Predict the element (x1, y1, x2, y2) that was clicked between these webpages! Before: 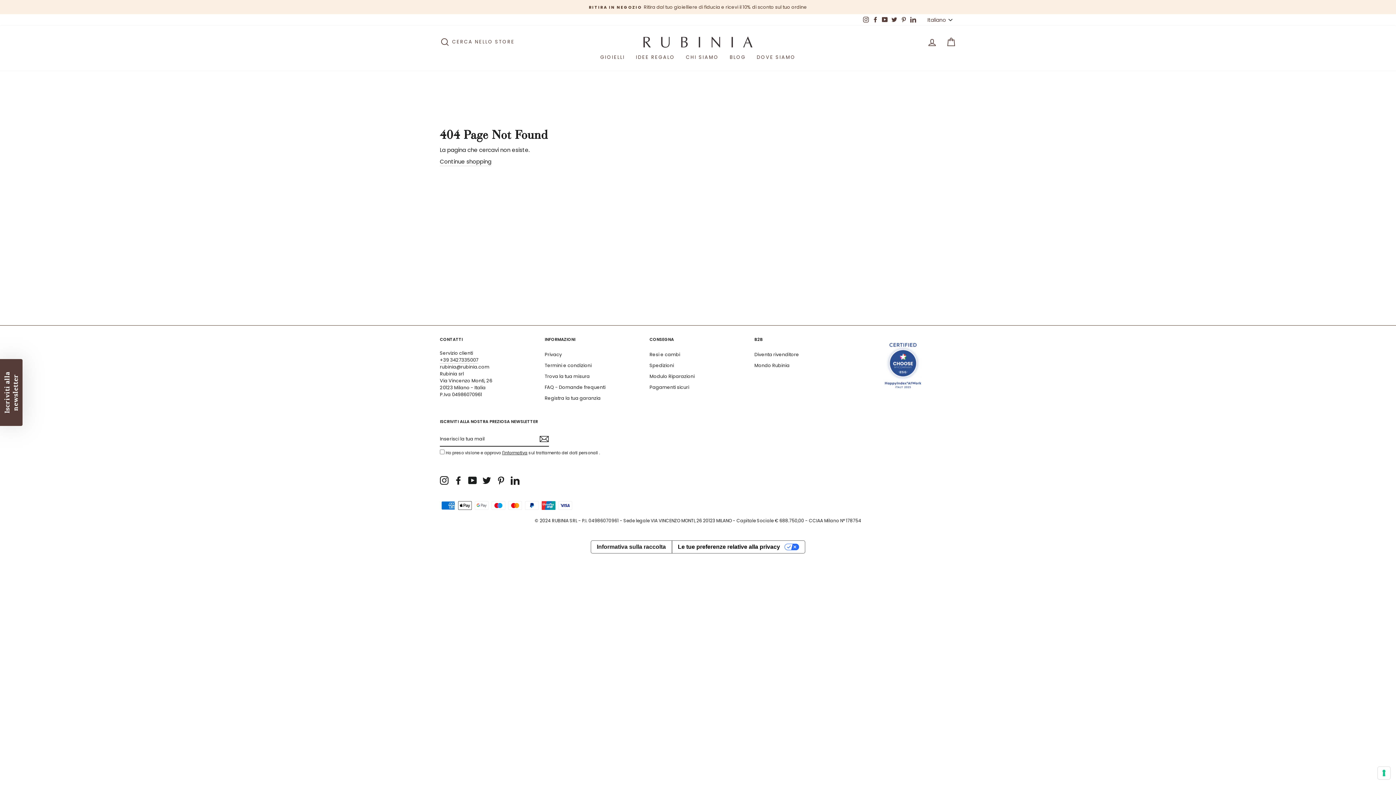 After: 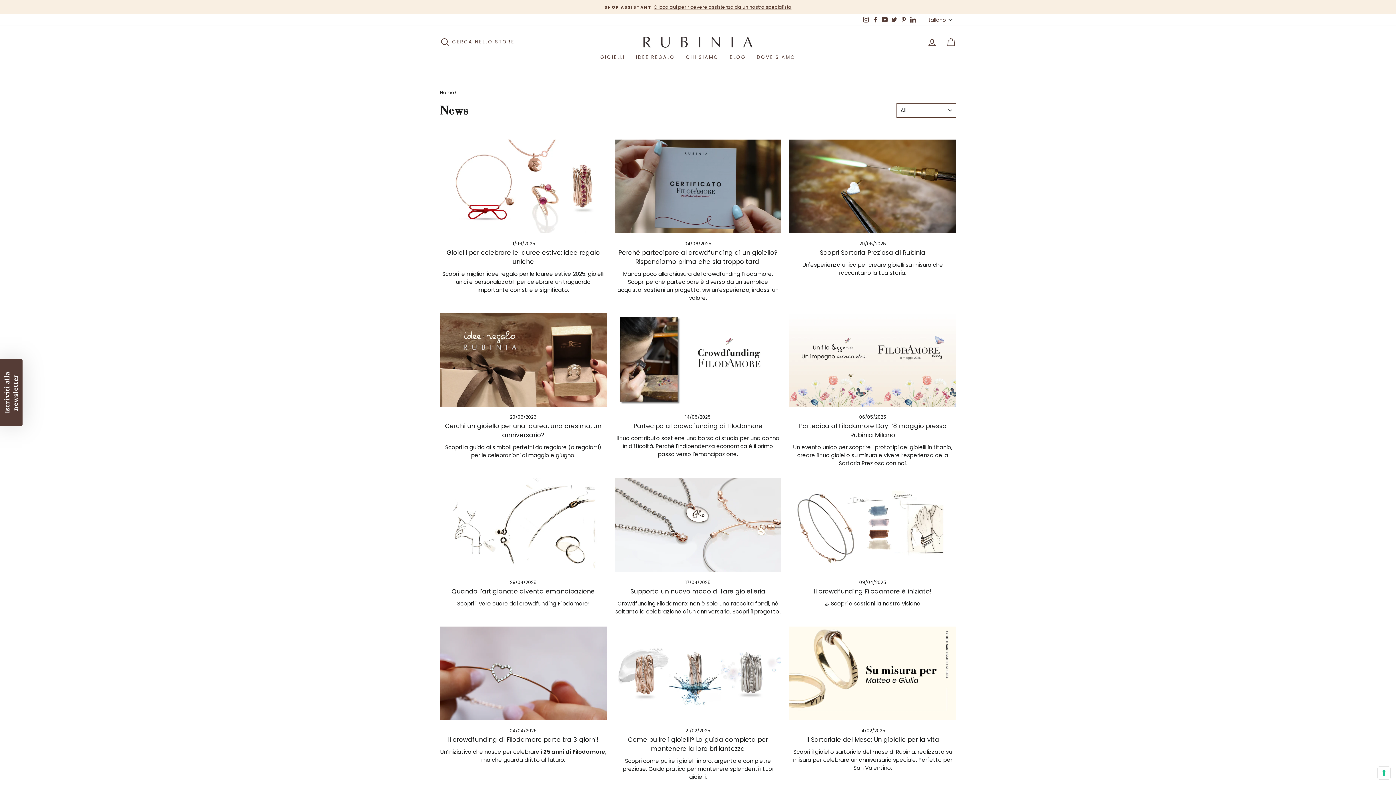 Action: bbox: (724, 51, 751, 63) label: BLOG